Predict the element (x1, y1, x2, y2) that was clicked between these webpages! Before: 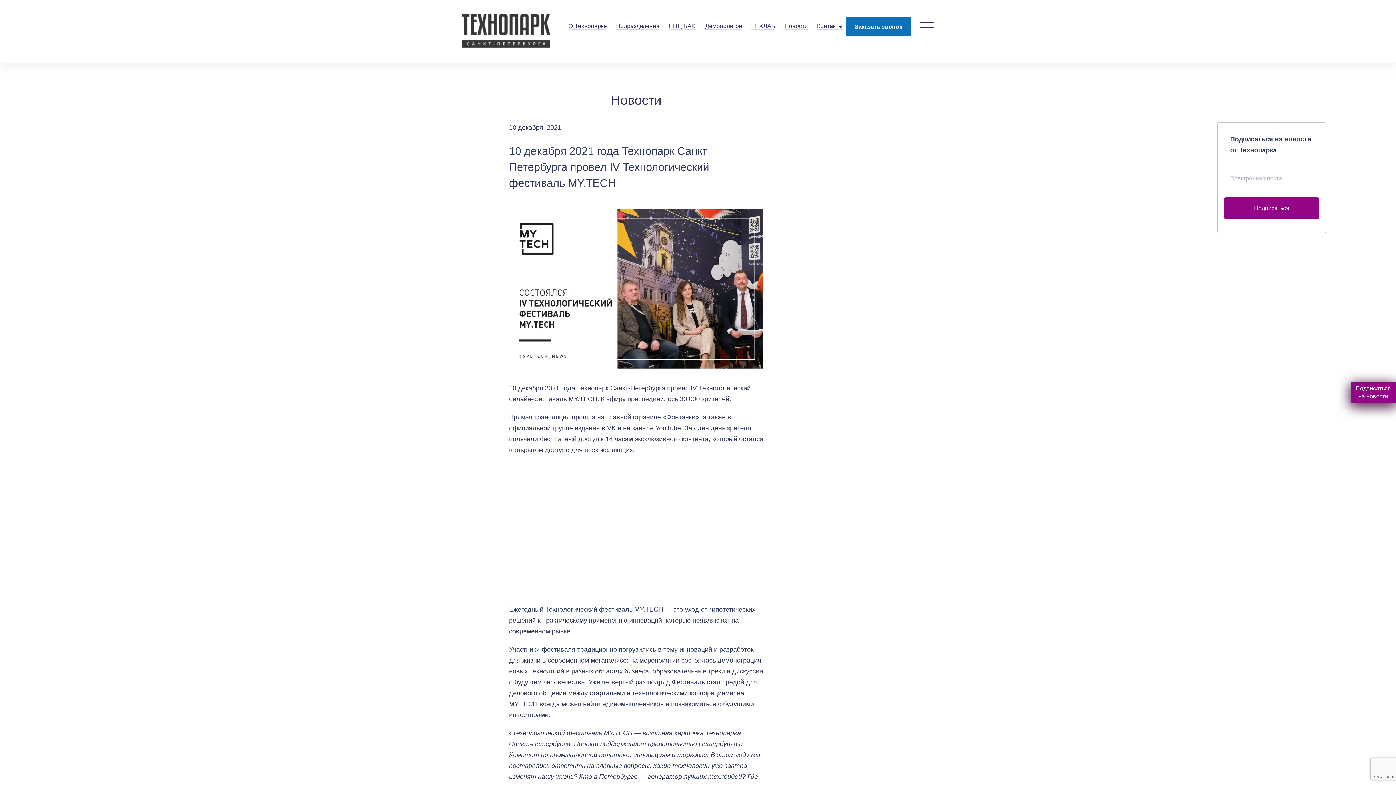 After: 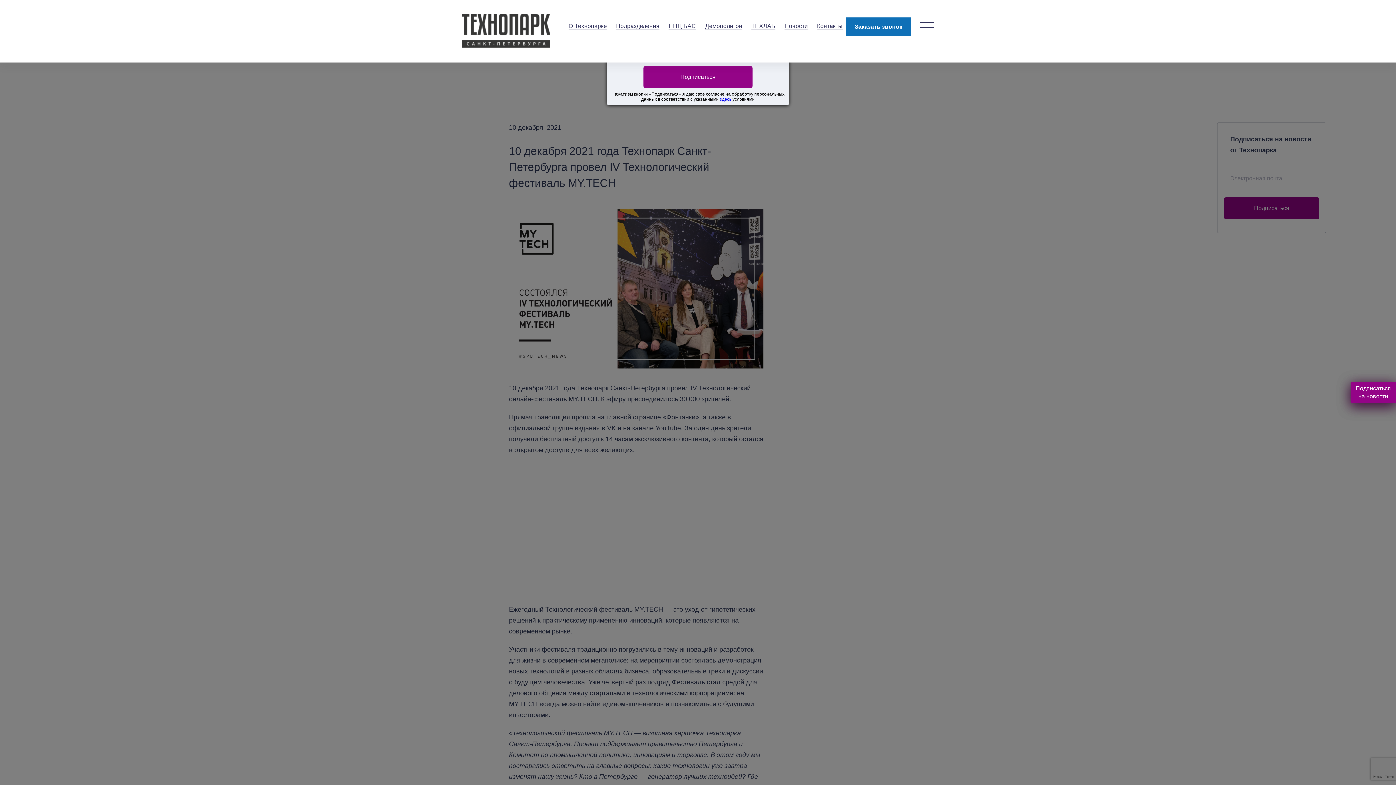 Action: bbox: (1350, 381, 1396, 403) label: Подписаться на новости